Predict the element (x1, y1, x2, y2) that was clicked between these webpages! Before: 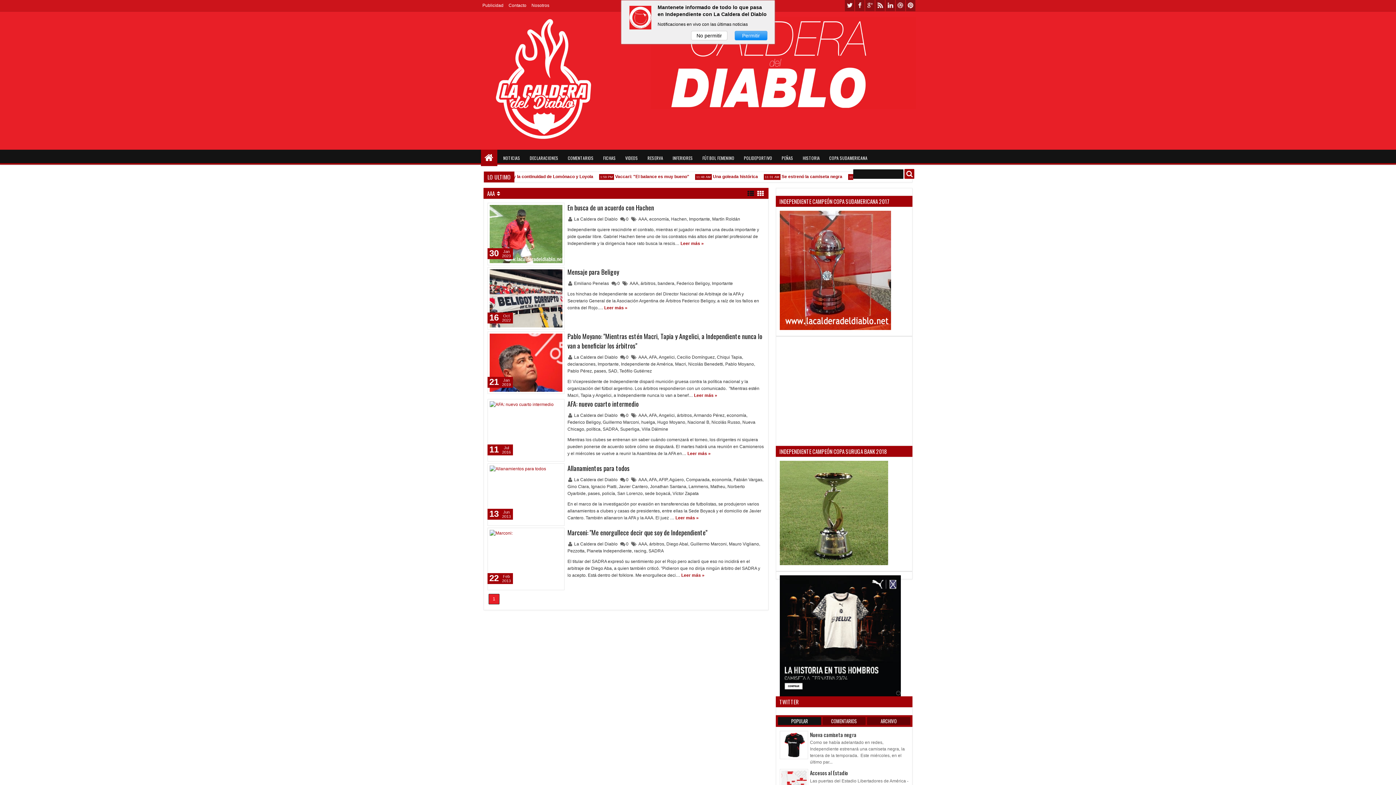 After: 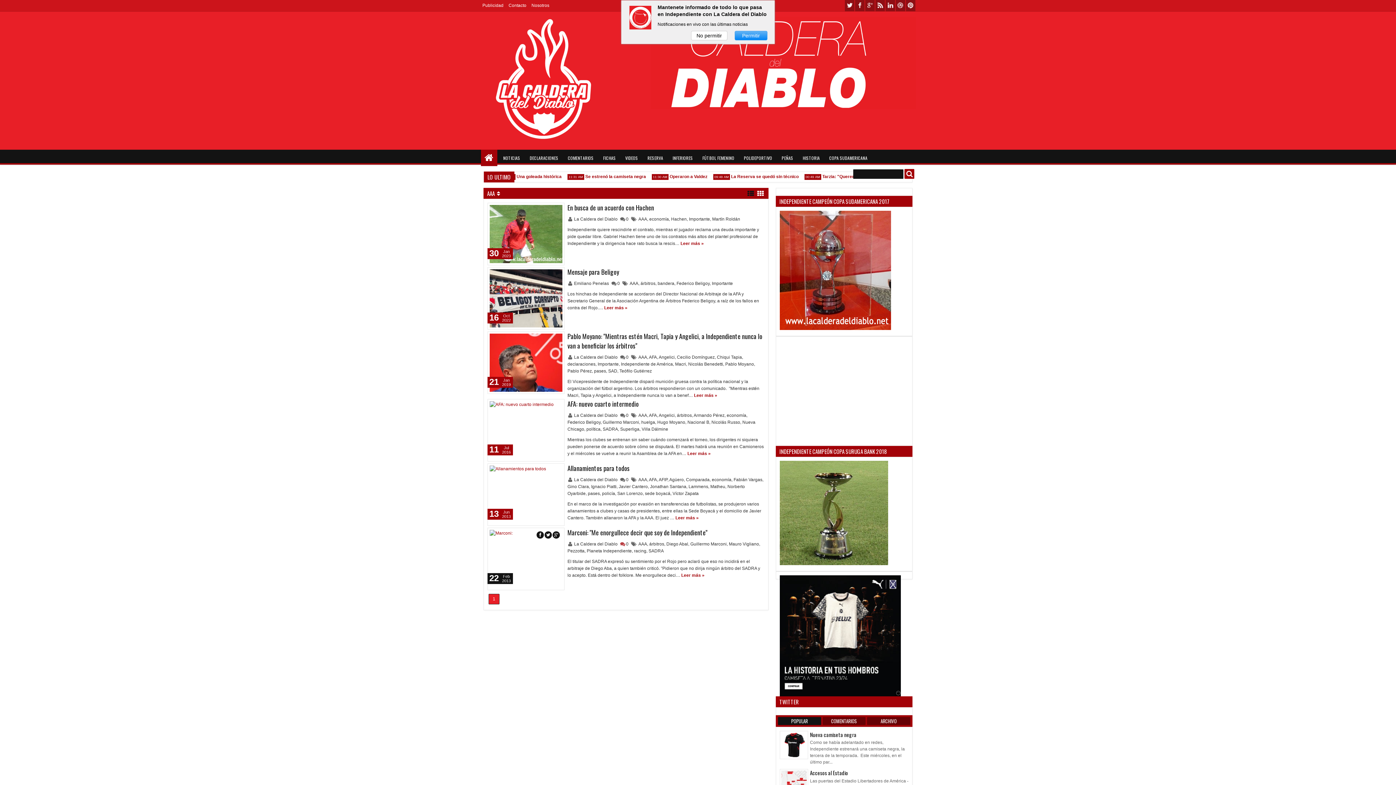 Action: label: 0 bbox: (626, 541, 628, 546)